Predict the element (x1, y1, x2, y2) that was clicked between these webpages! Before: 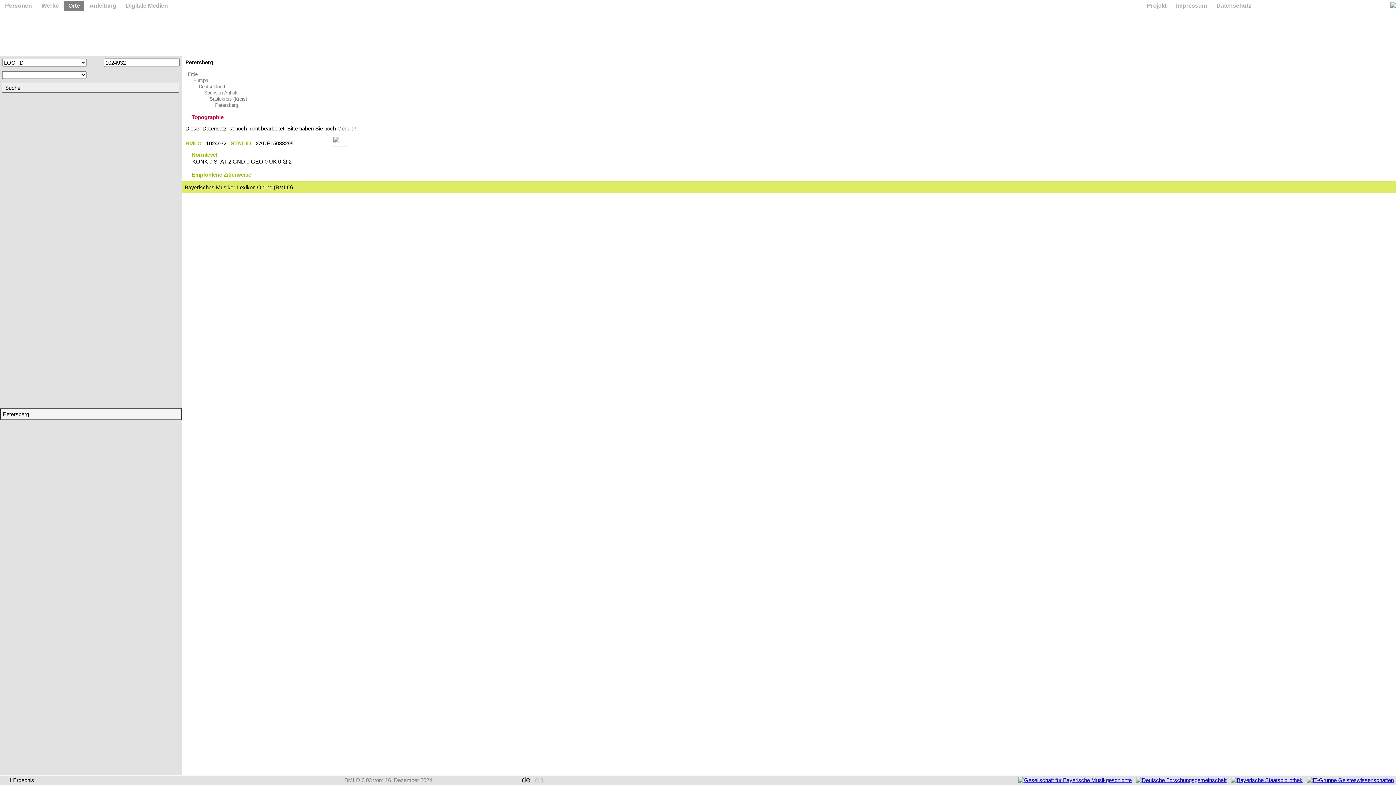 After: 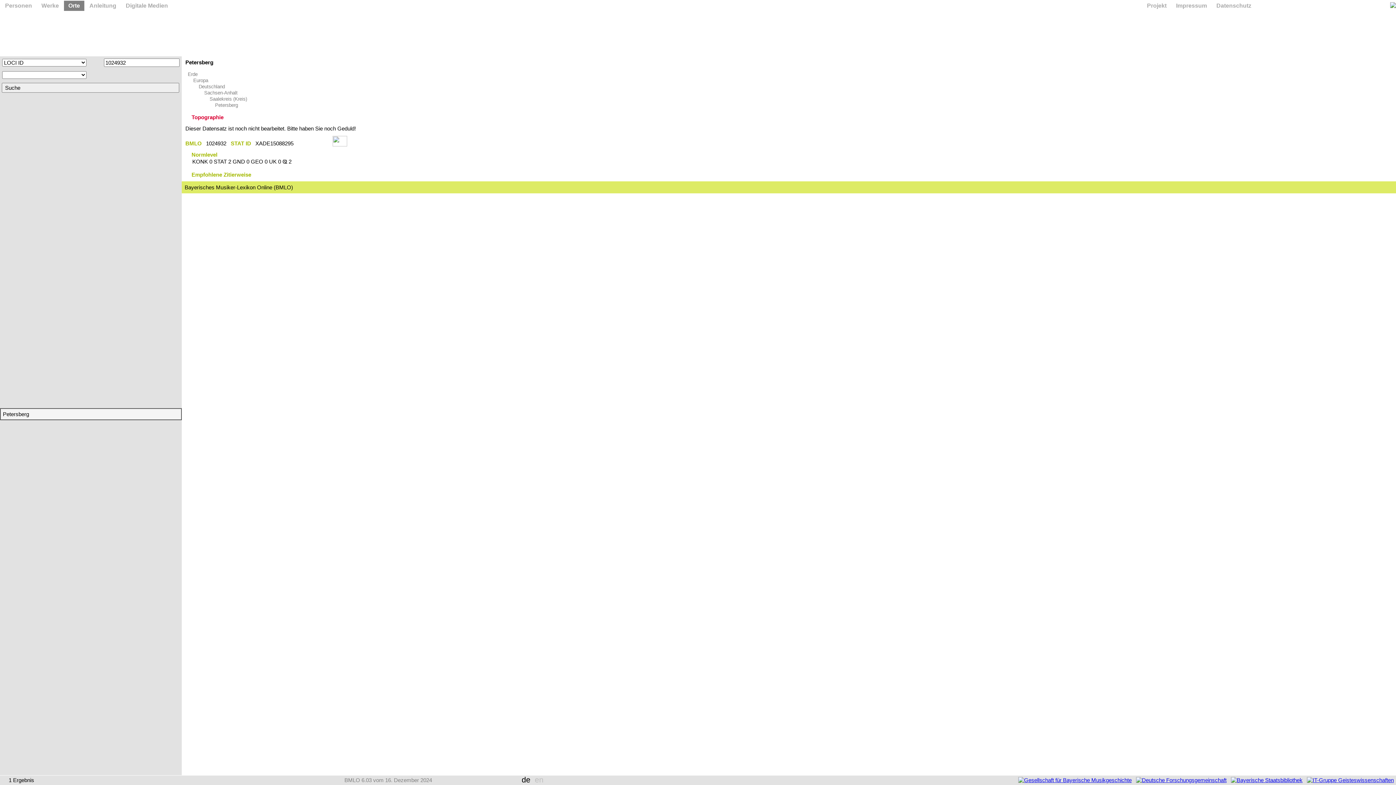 Action: bbox: (1229, 777, 1305, 783)